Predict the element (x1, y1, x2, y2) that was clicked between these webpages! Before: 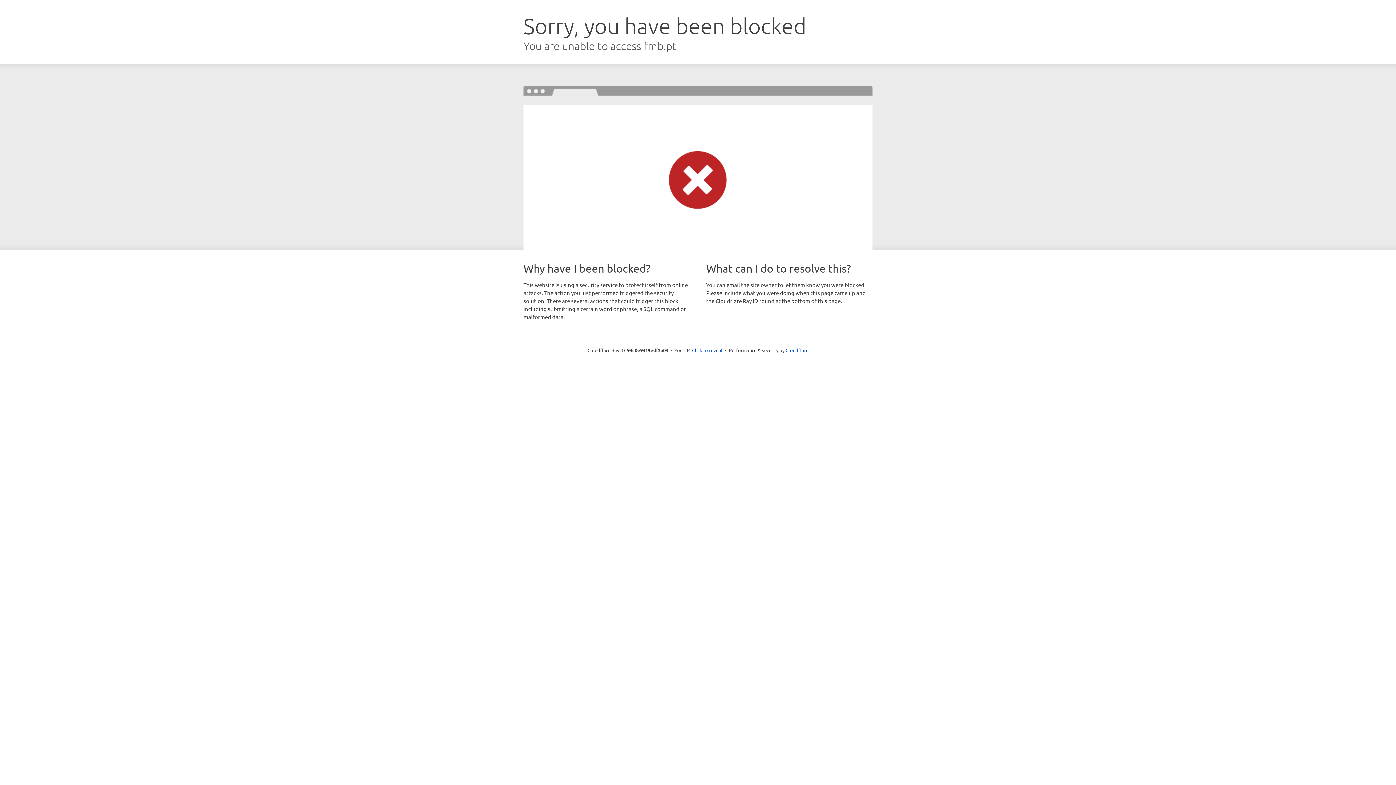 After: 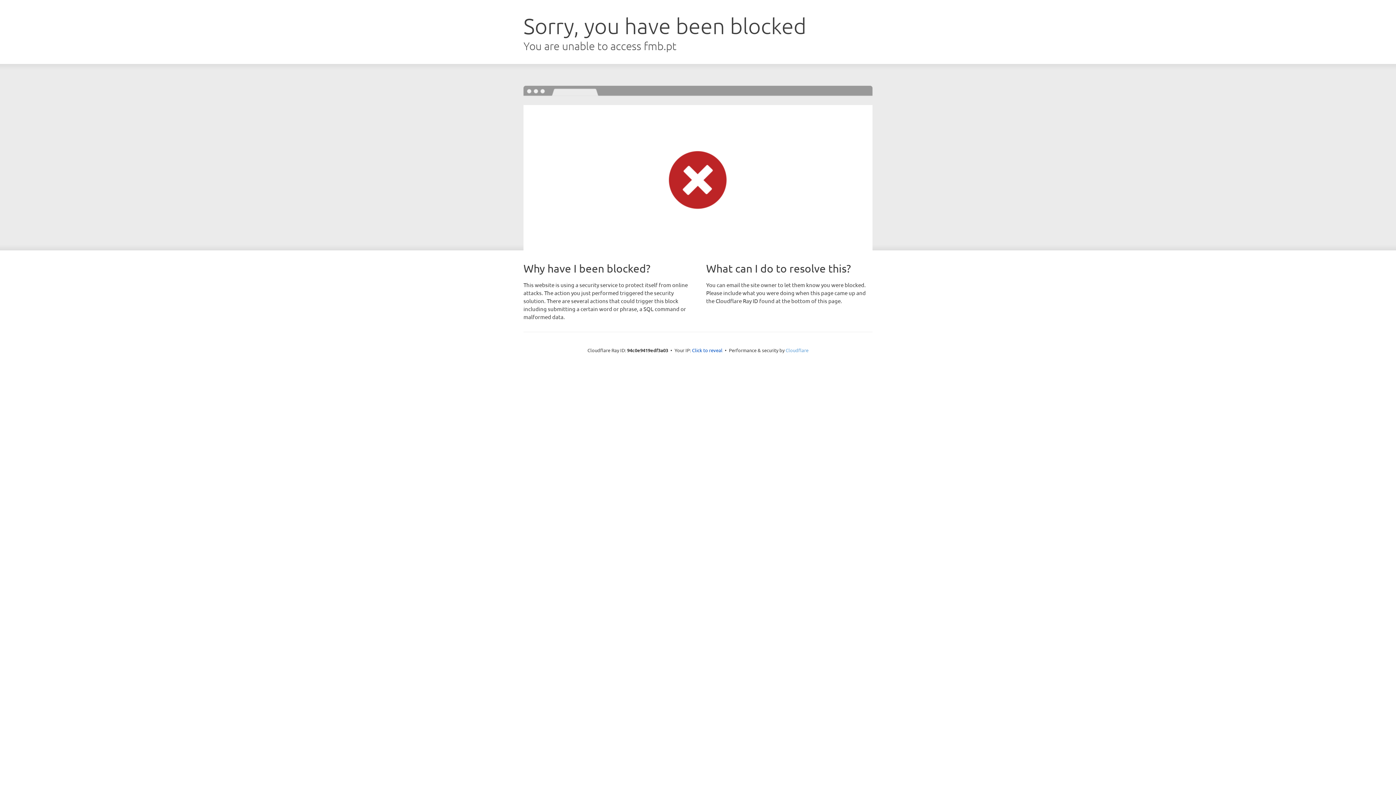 Action: bbox: (785, 347, 808, 353) label: Cloudflare